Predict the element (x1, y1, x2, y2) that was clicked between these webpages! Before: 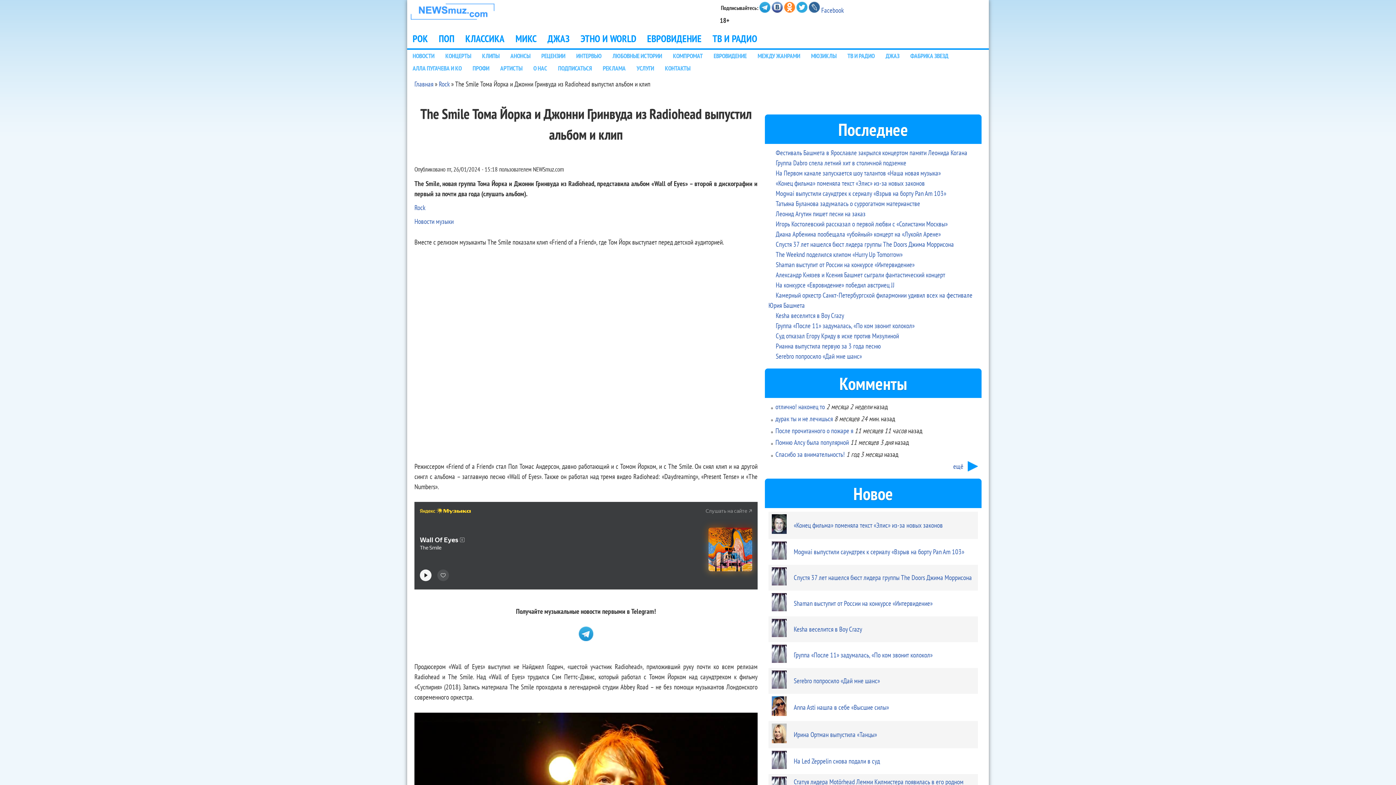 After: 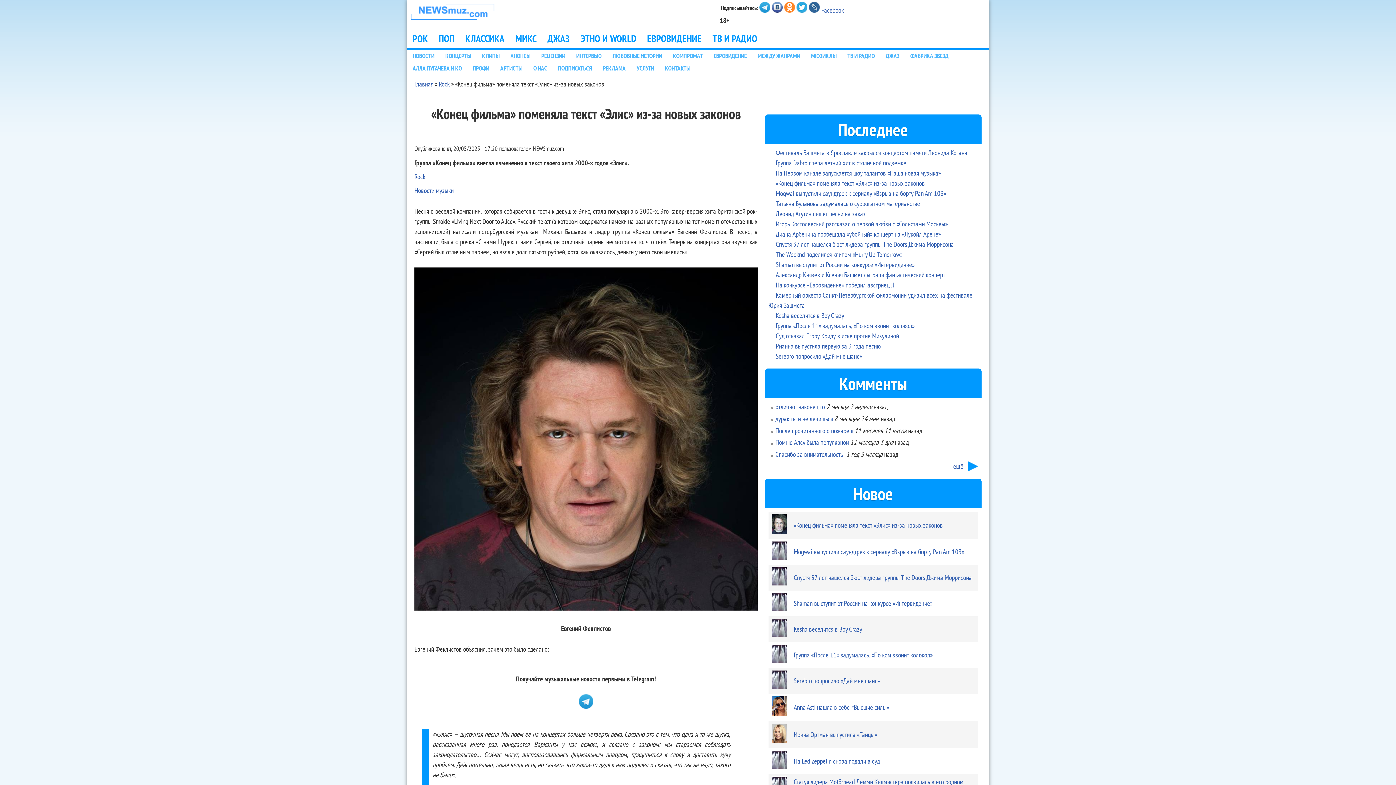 Action: bbox: (775, 178, 925, 187) label: «Конец фильма» поменяла текст «Элис» из-за новых законов